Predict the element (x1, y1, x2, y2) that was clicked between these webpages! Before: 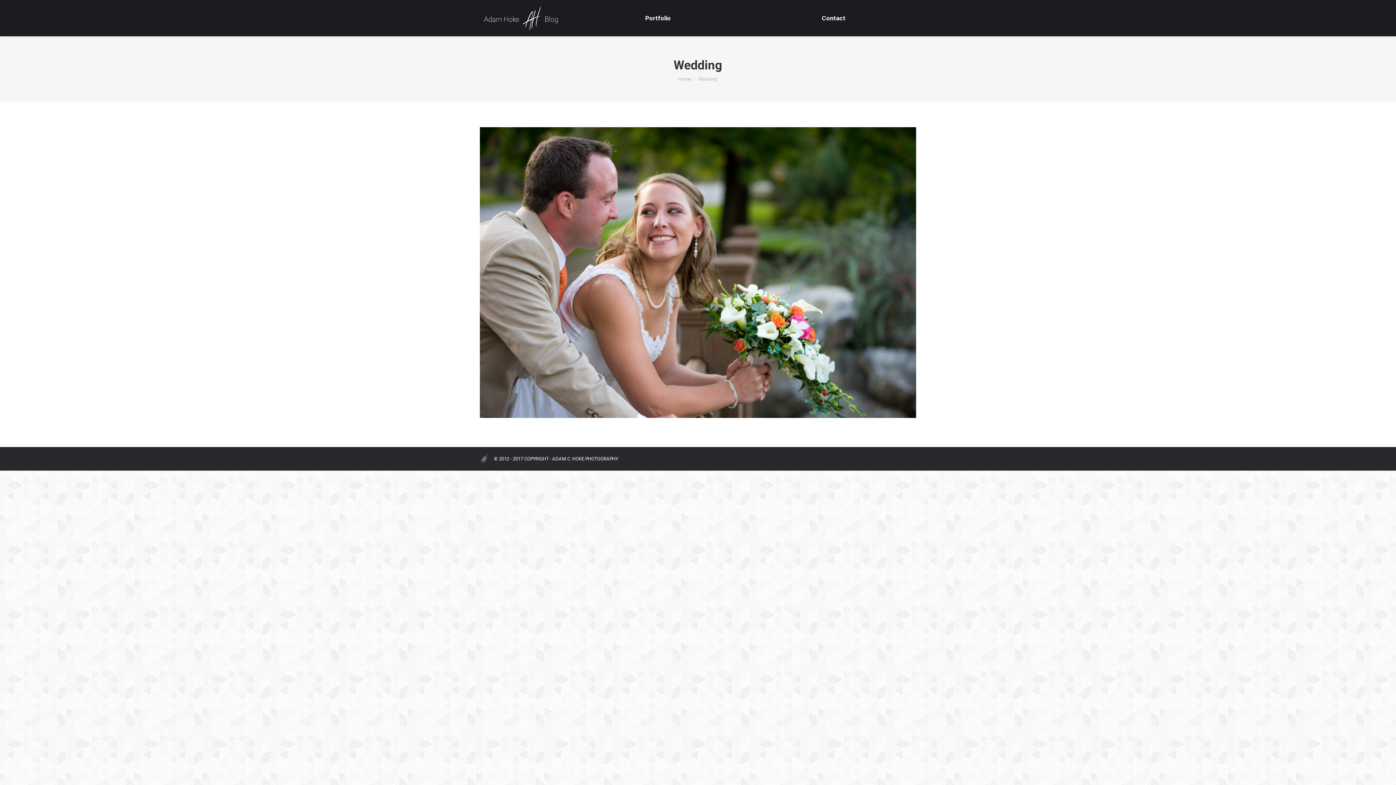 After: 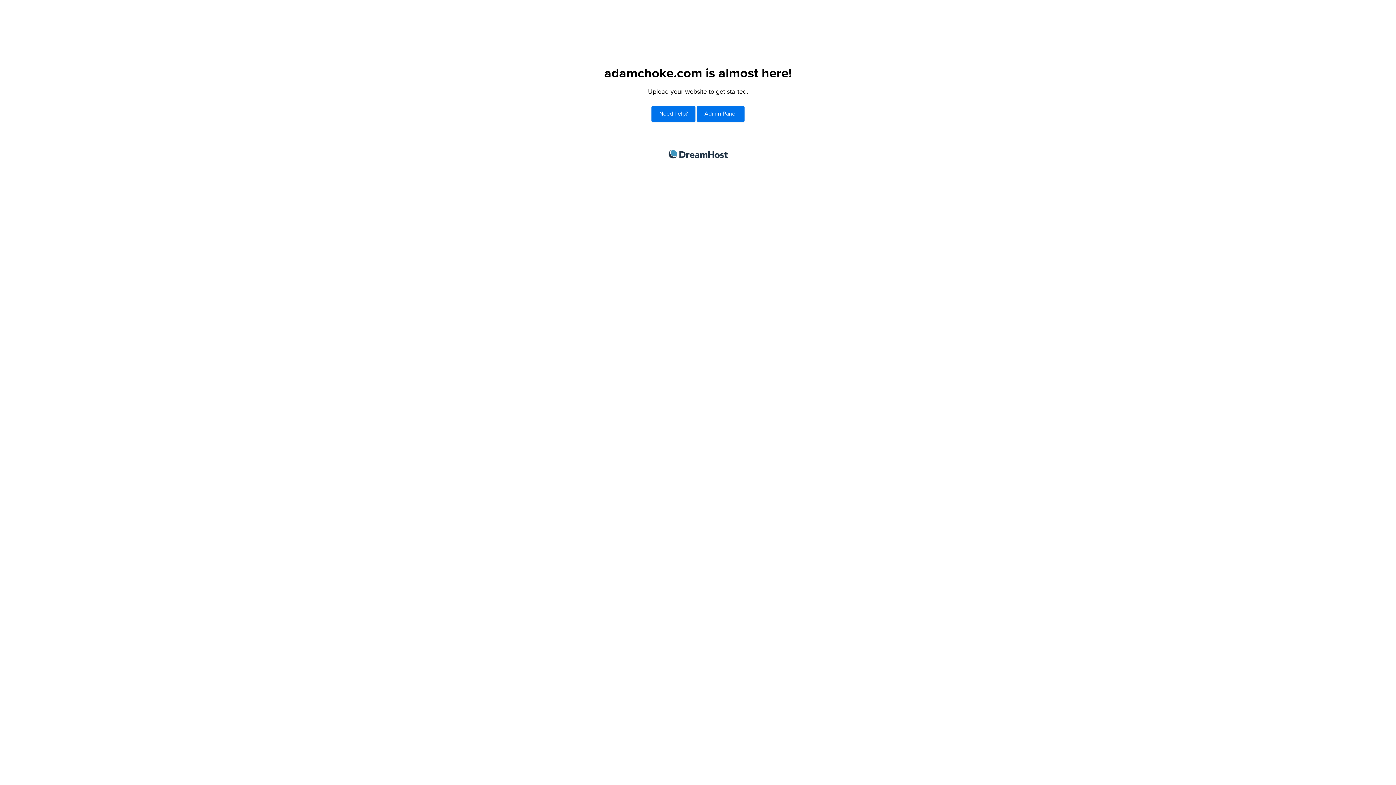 Action: bbox: (574, 6, 741, 29) label: Portfolio